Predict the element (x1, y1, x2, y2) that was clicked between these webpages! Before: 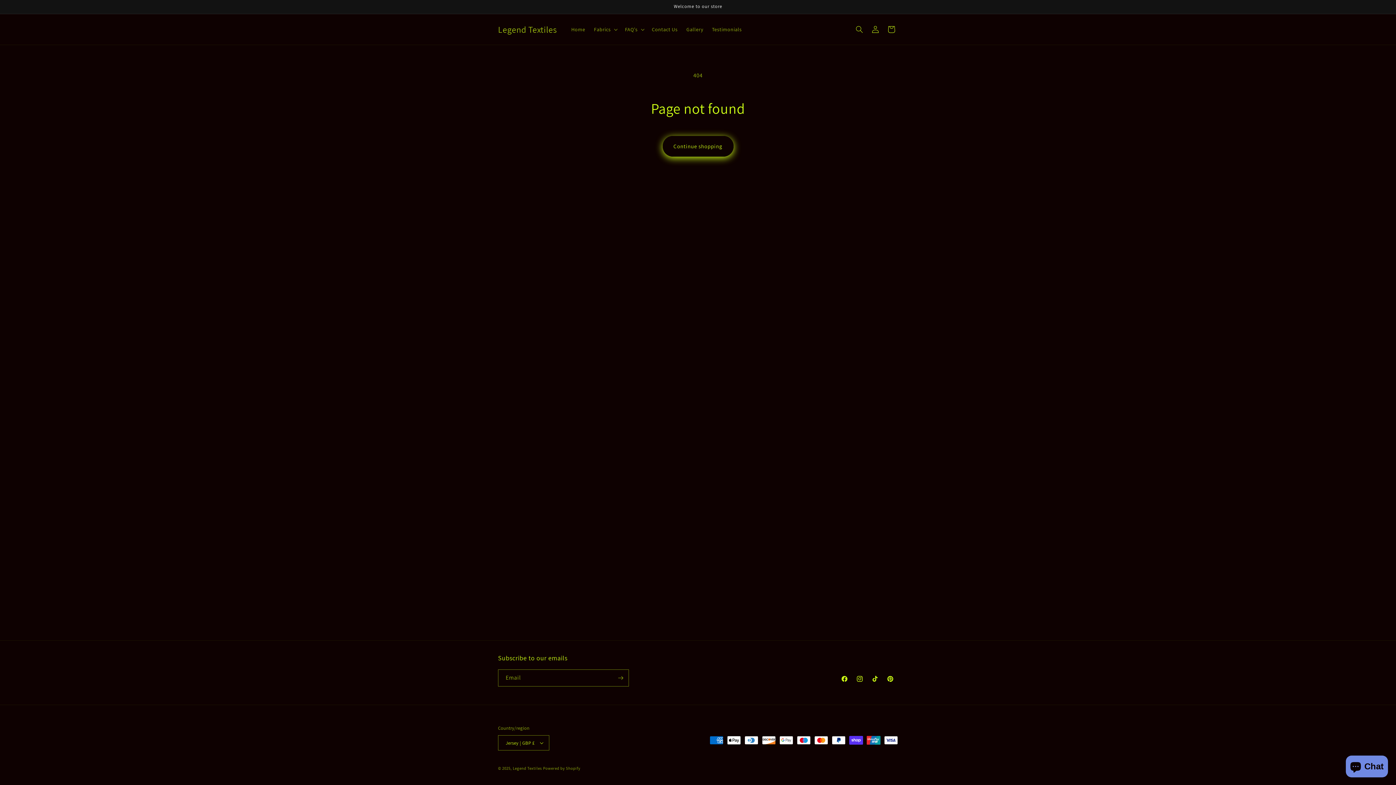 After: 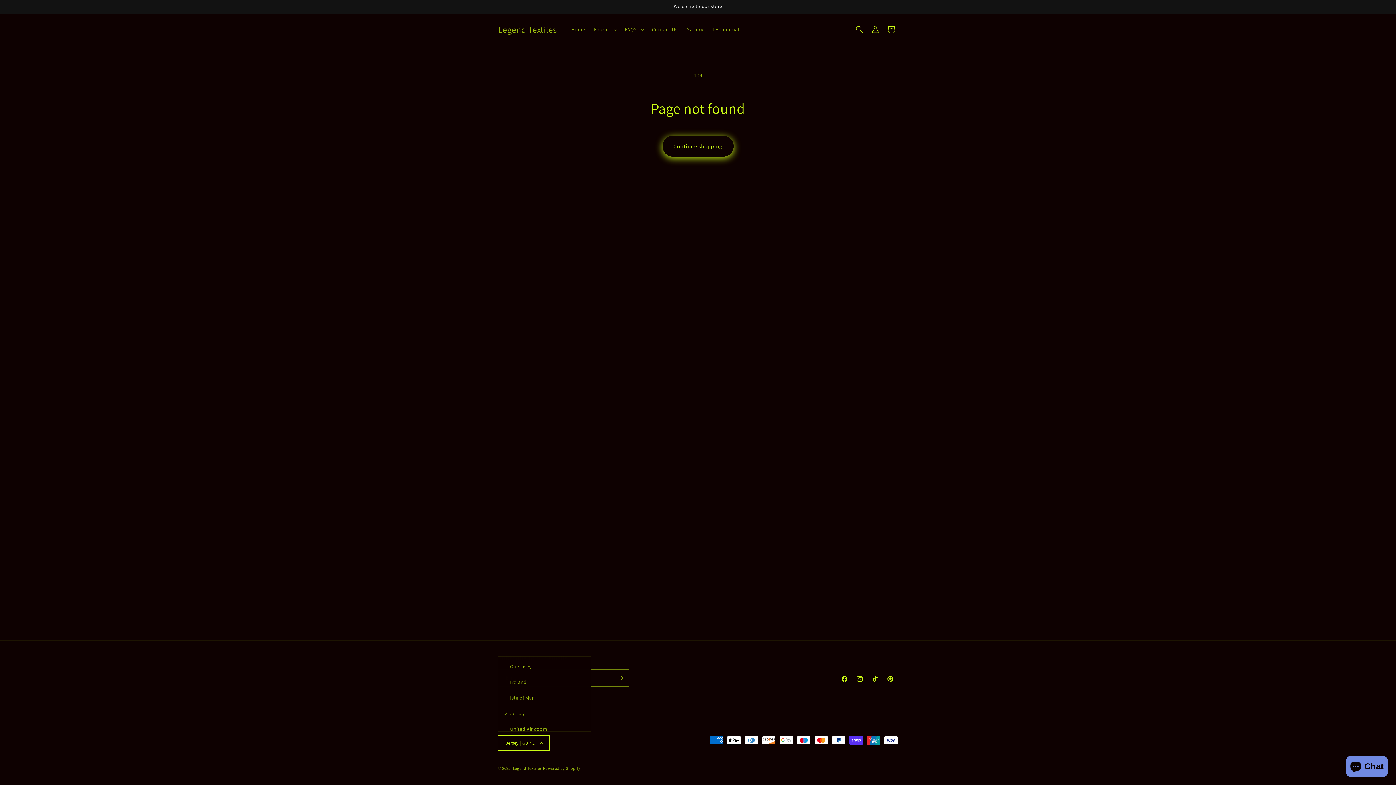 Action: label: Jersey | GBP £ bbox: (498, 735, 549, 750)